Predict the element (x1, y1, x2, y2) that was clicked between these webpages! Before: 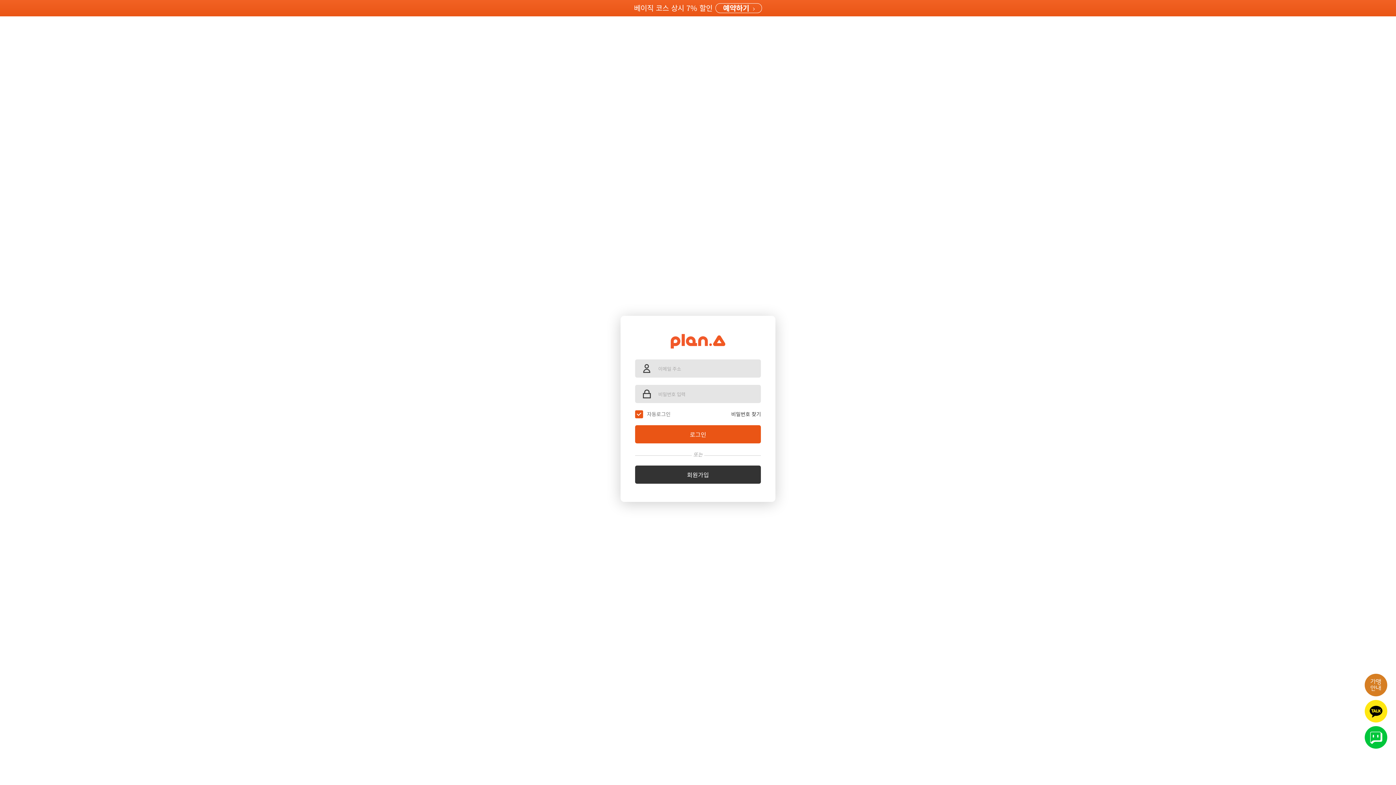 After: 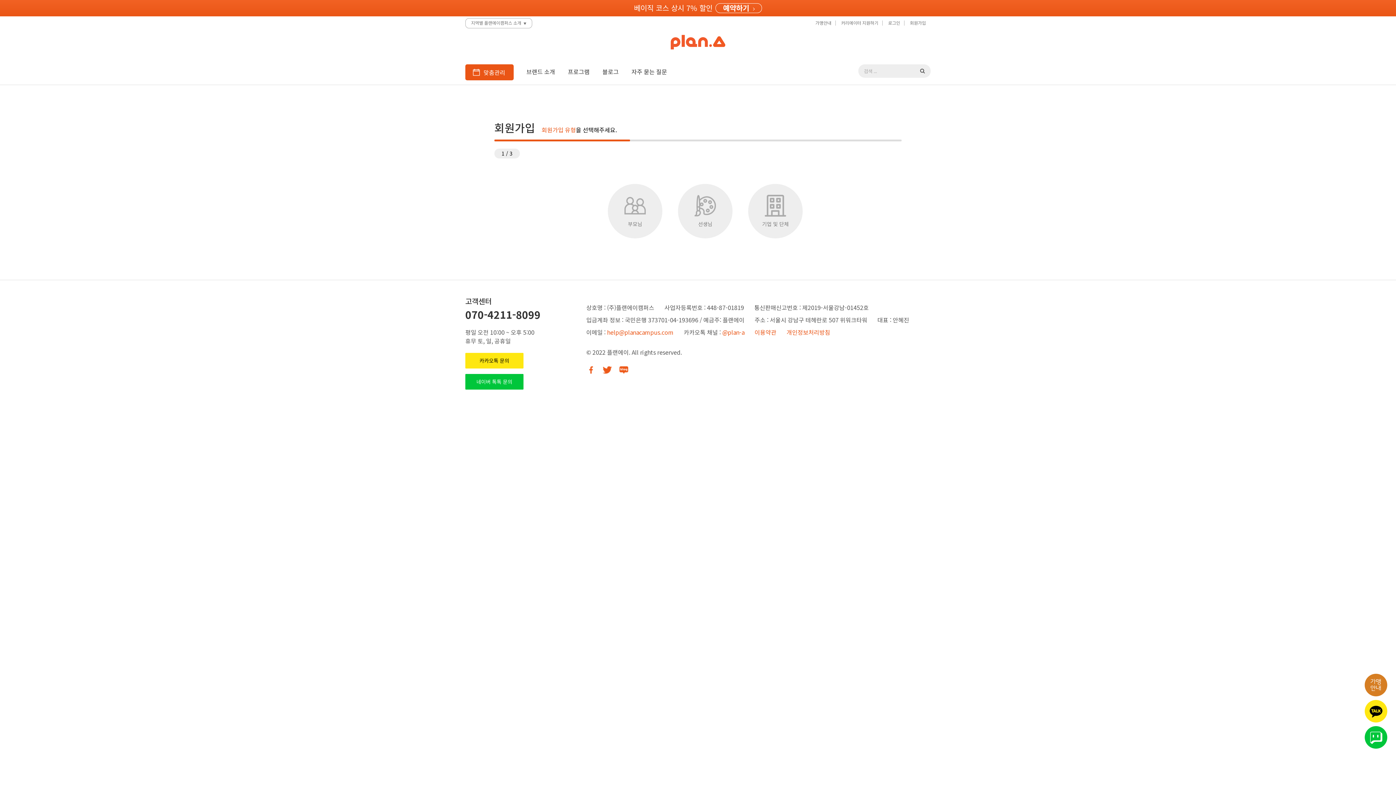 Action: label: 회원가입 bbox: (635, 465, 761, 484)